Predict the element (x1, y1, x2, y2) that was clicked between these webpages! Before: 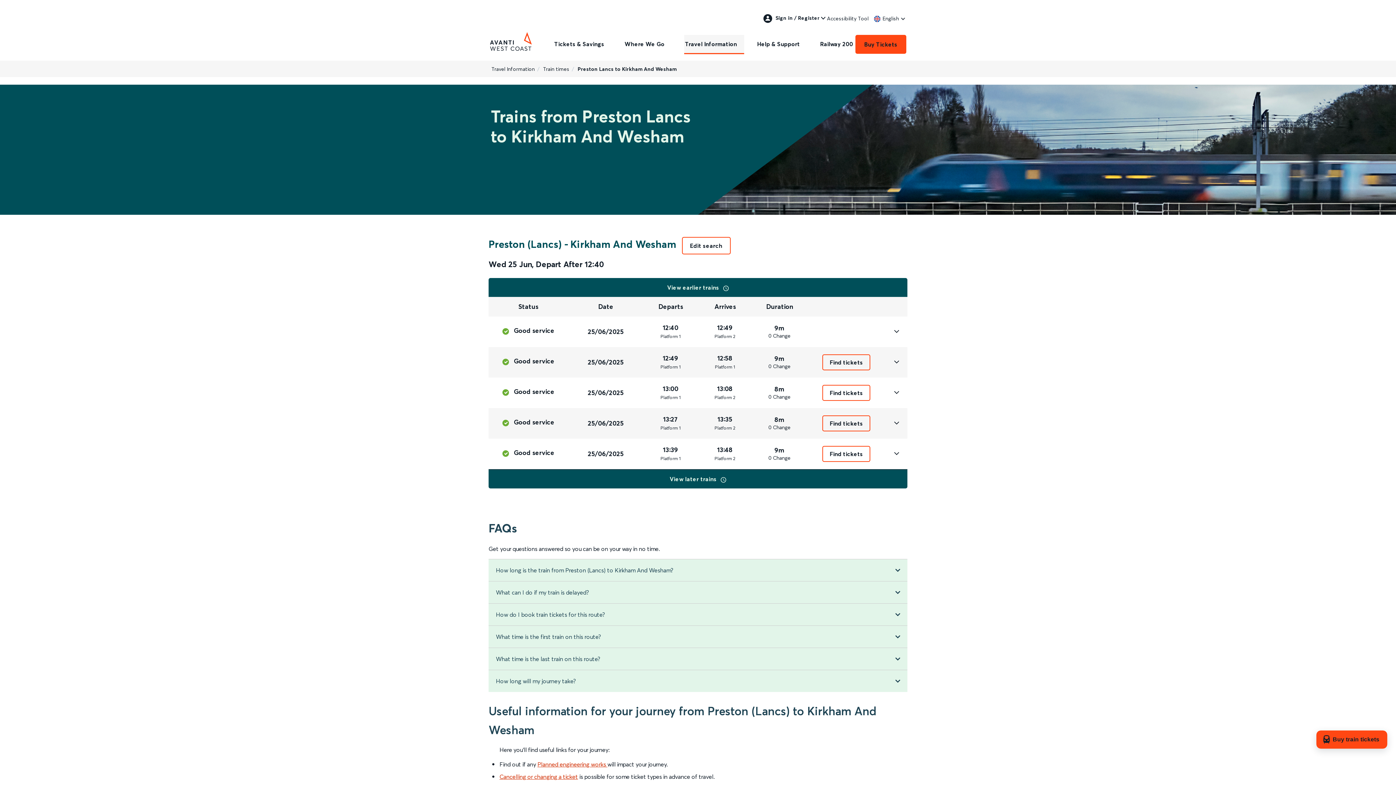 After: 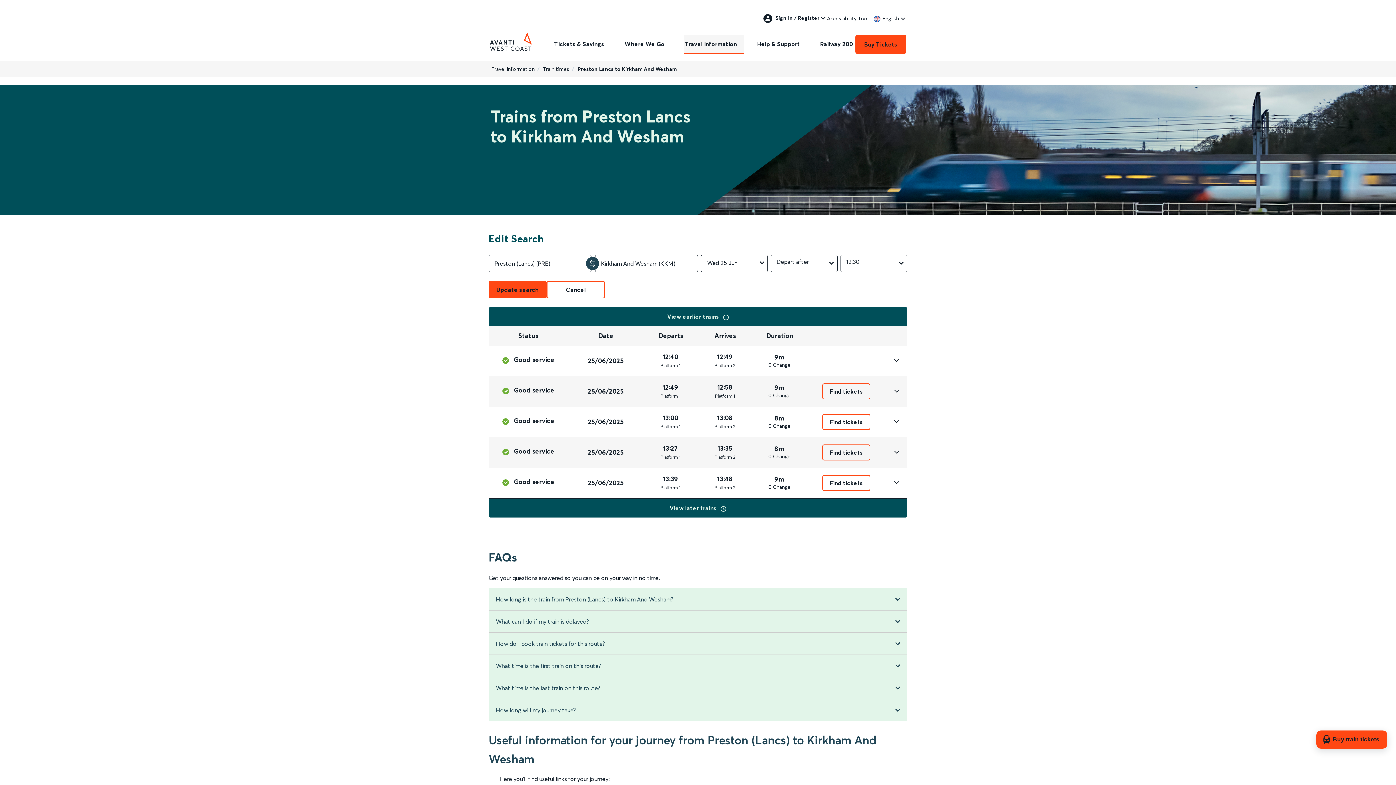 Action: label: Edit search bbox: (682, 237, 730, 254)